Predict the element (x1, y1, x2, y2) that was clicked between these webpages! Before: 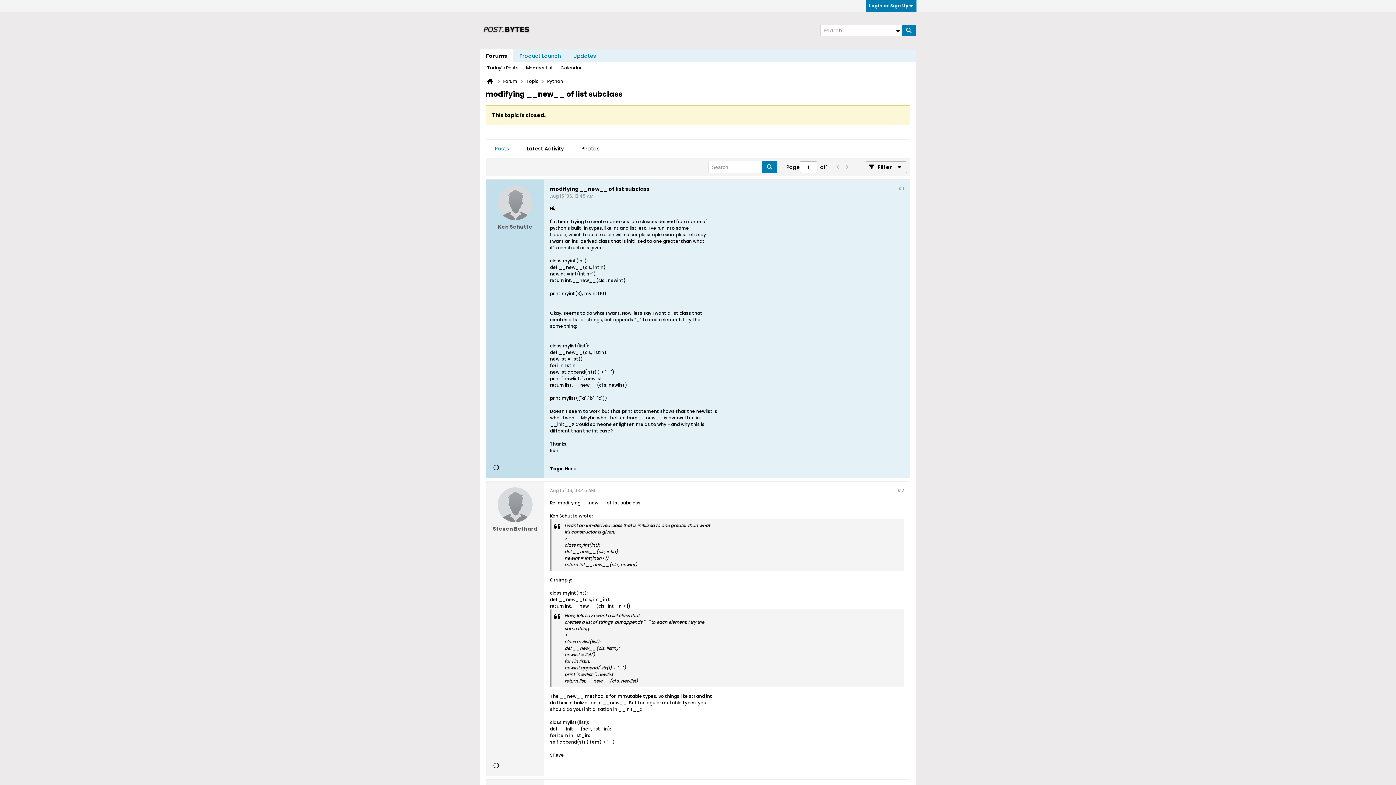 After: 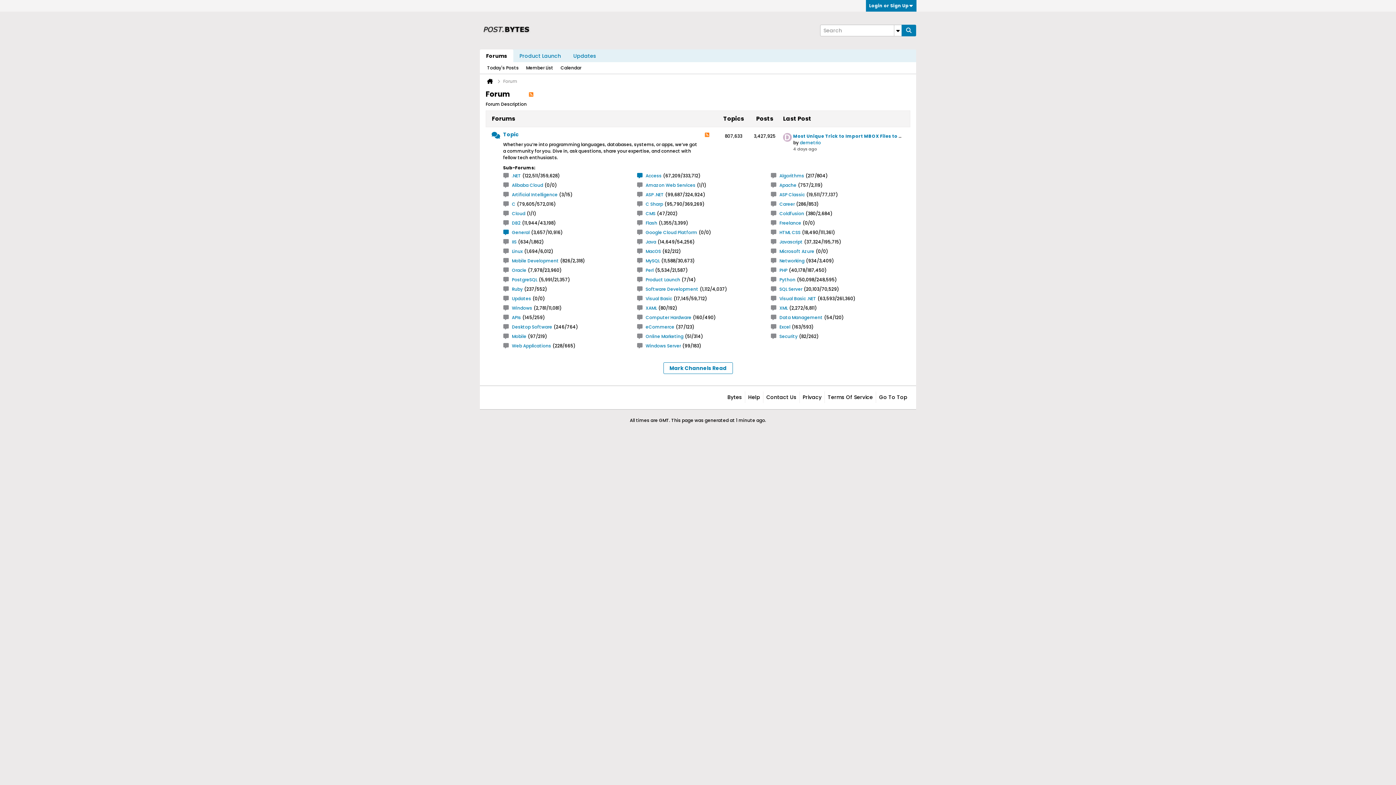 Action: label: Forum bbox: (503, 78, 517, 84)